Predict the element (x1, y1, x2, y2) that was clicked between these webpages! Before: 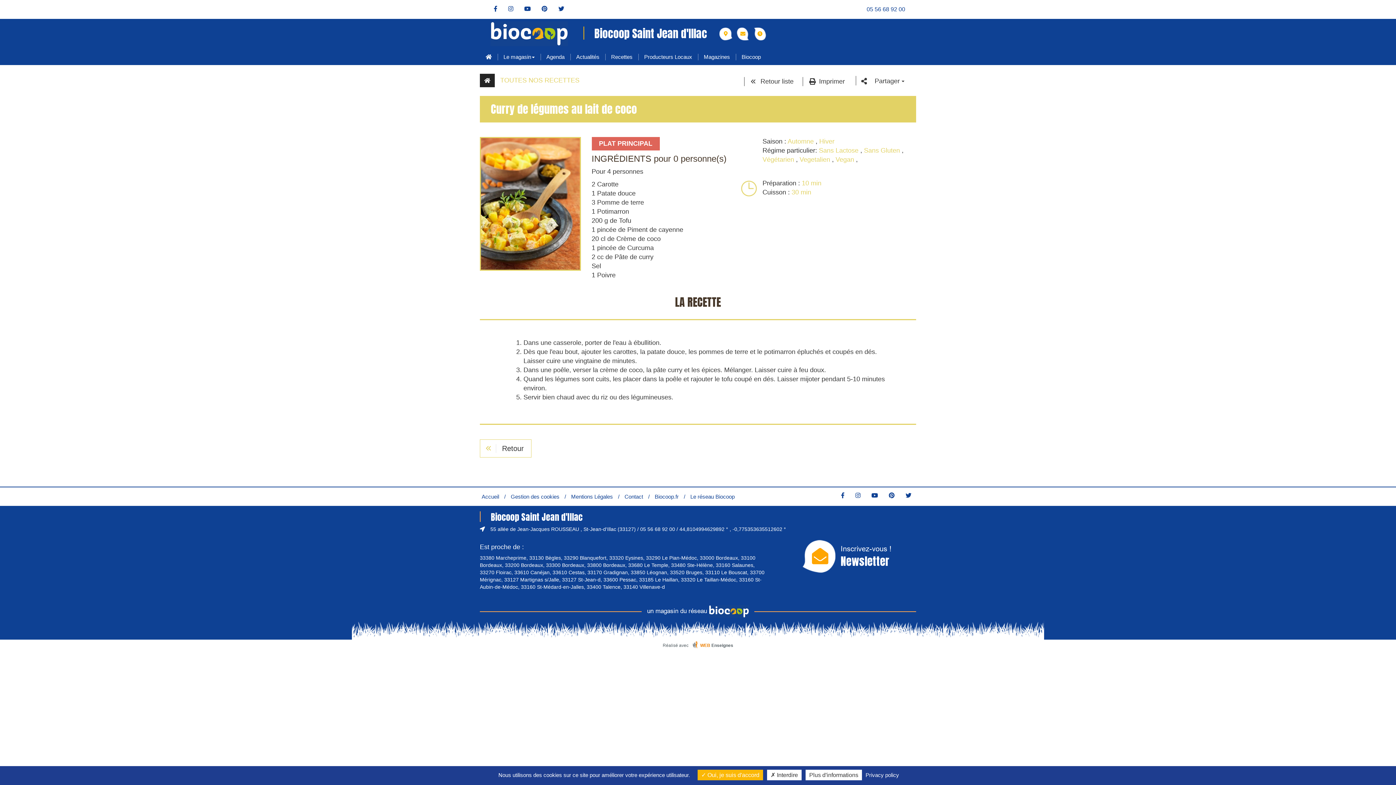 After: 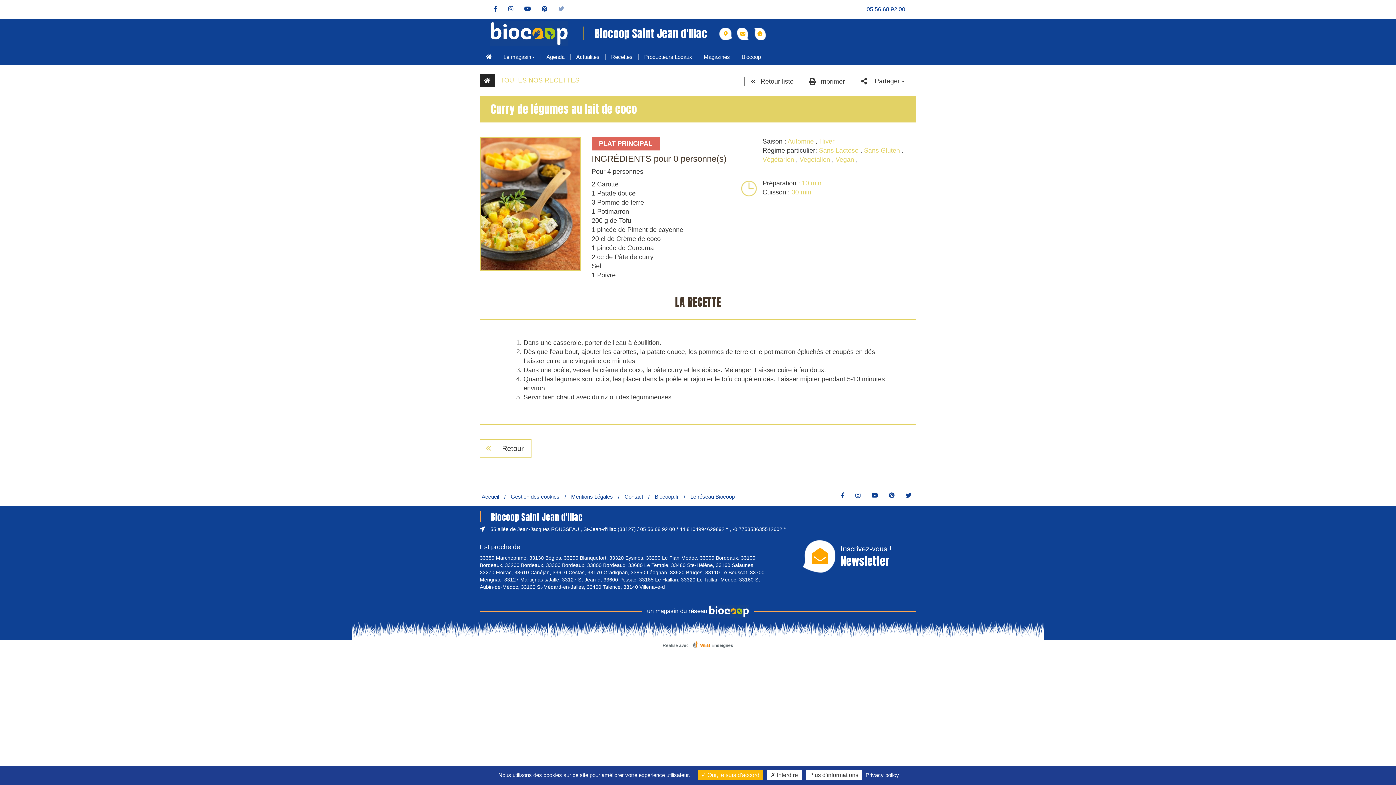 Action: bbox: (553, 5, 569, 12)